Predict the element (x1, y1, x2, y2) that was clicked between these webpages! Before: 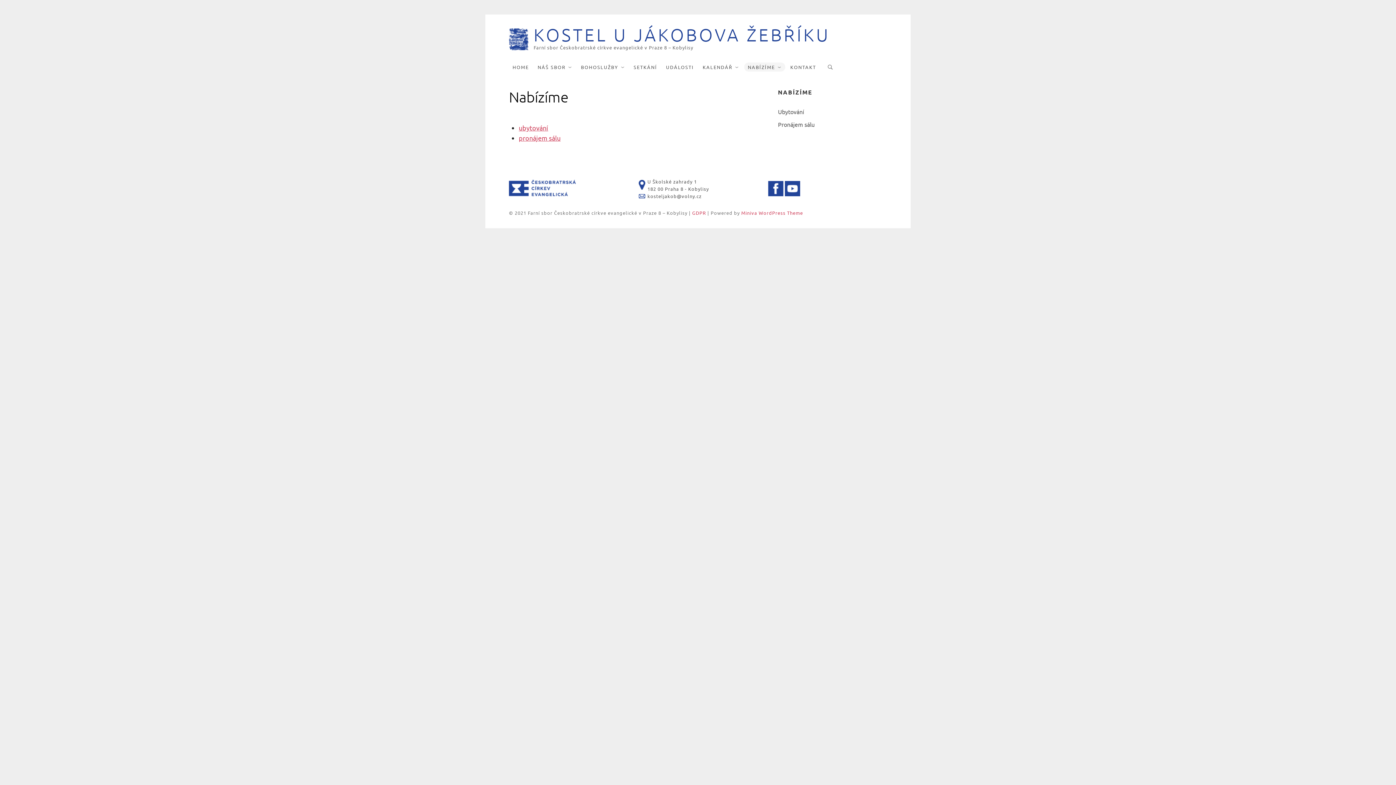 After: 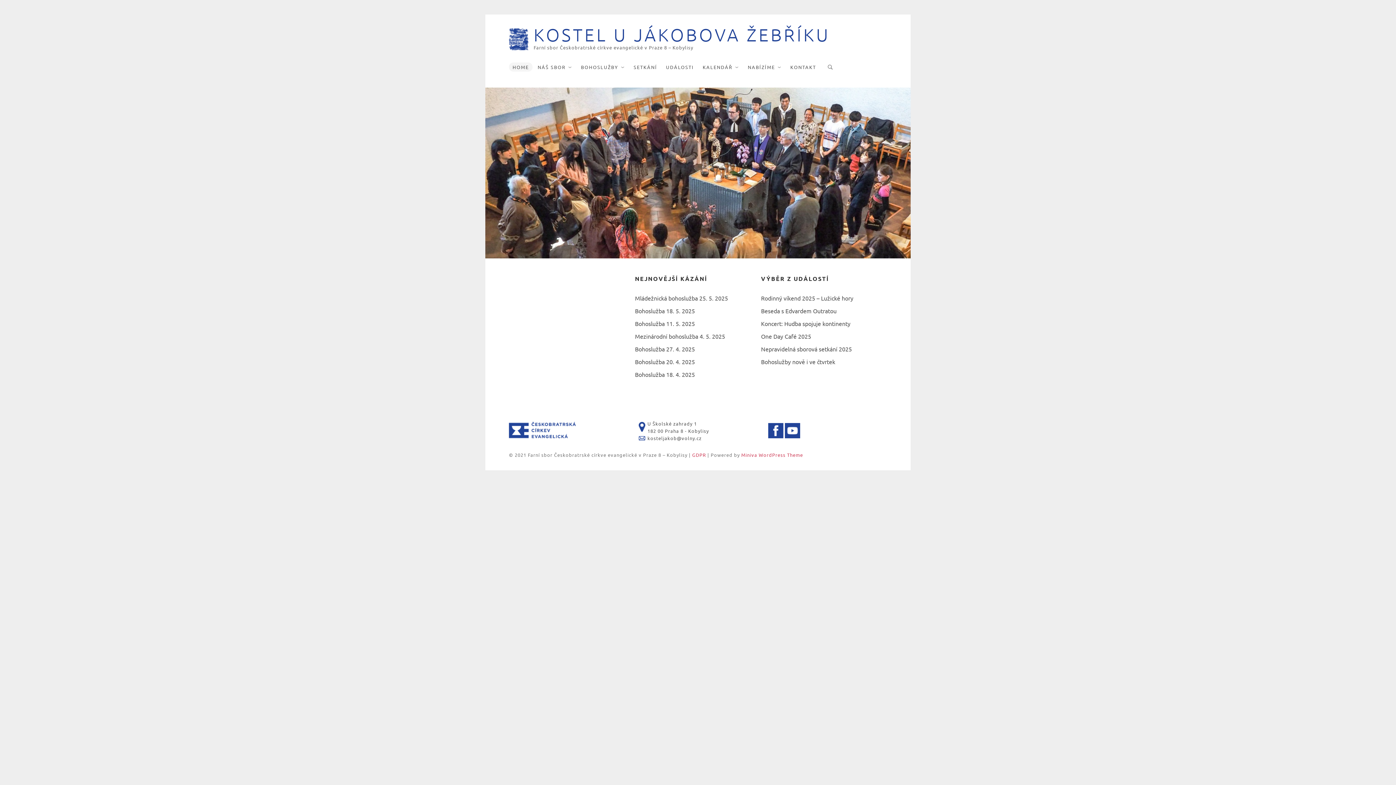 Action: bbox: (509, 62, 532, 71) label: HOME